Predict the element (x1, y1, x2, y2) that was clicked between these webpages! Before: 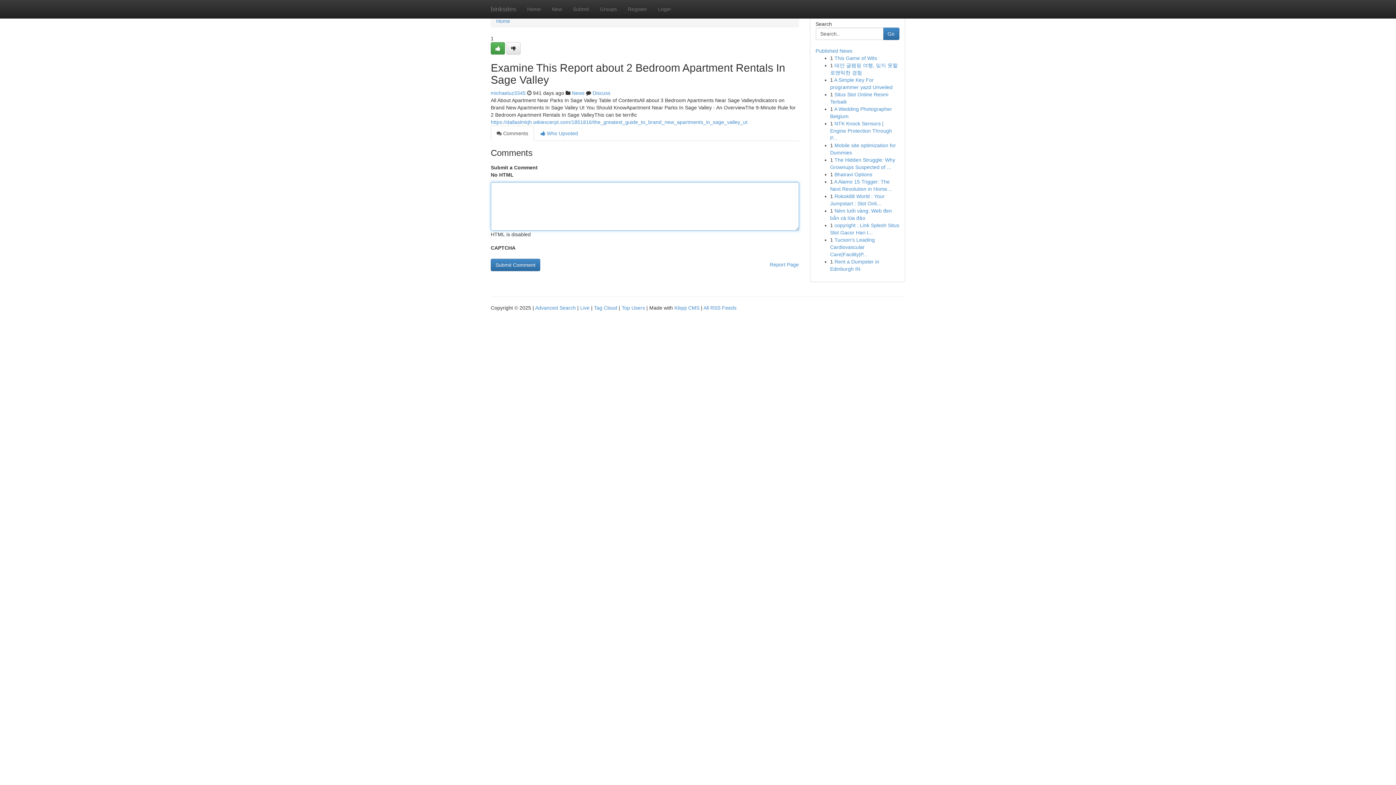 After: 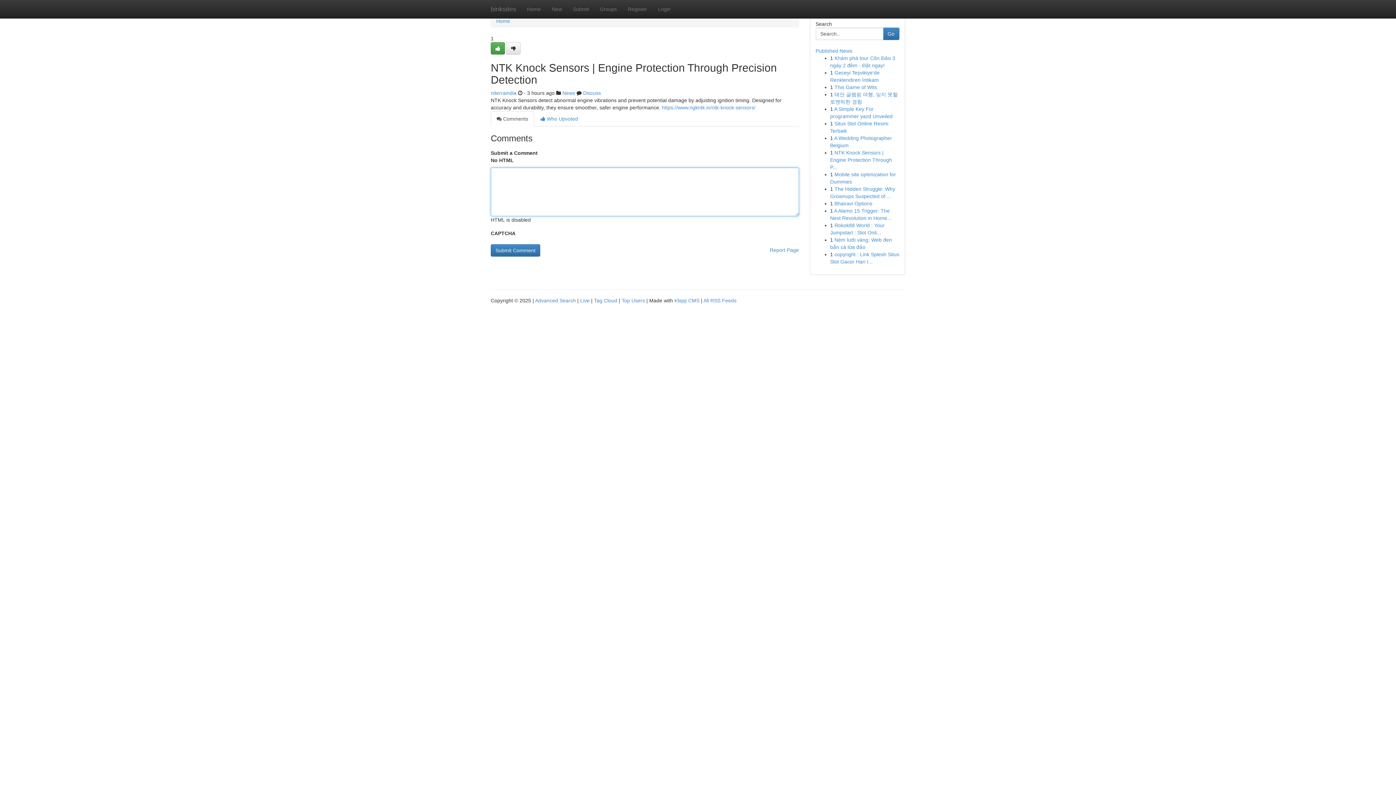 Action: bbox: (830, 120, 892, 141) label: NTK Knock Sensors | Engine Protection Through P...